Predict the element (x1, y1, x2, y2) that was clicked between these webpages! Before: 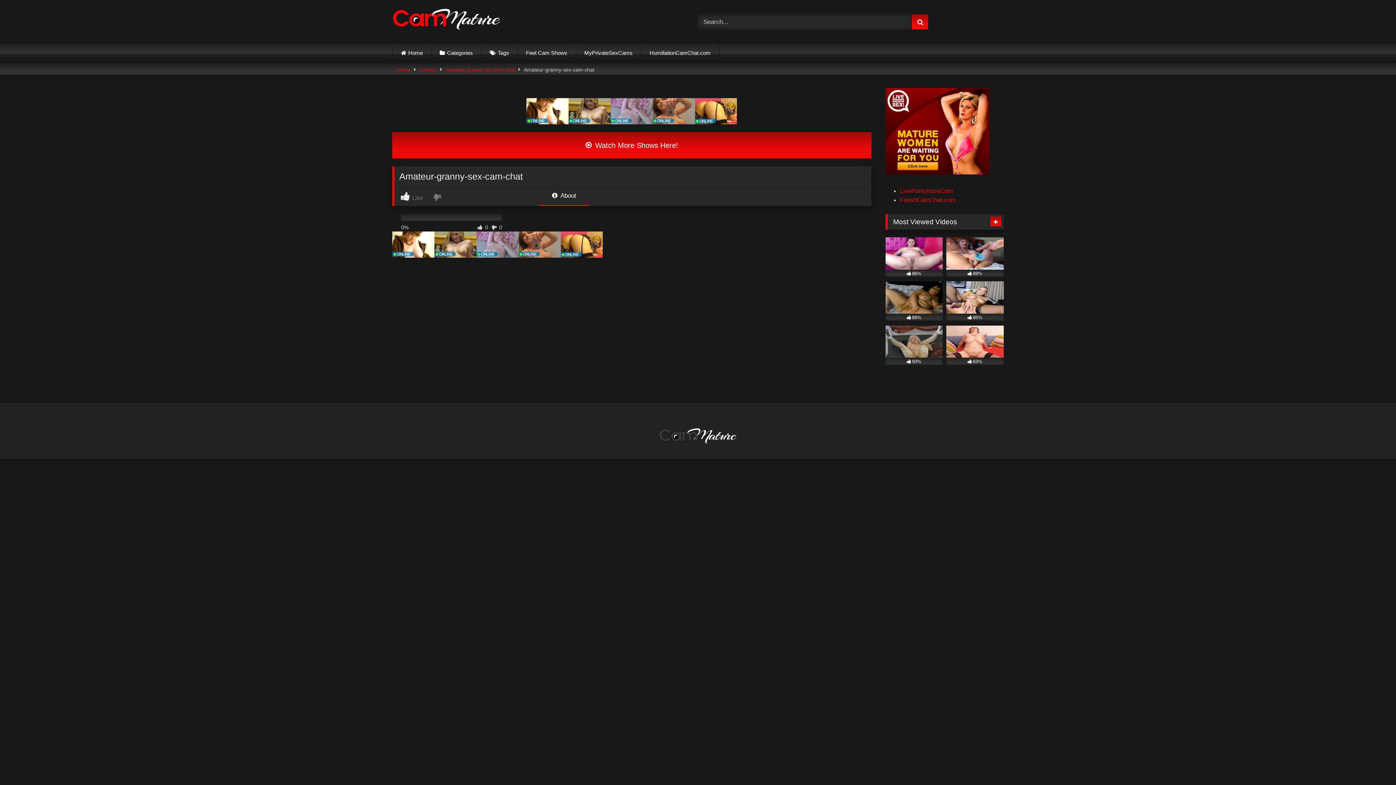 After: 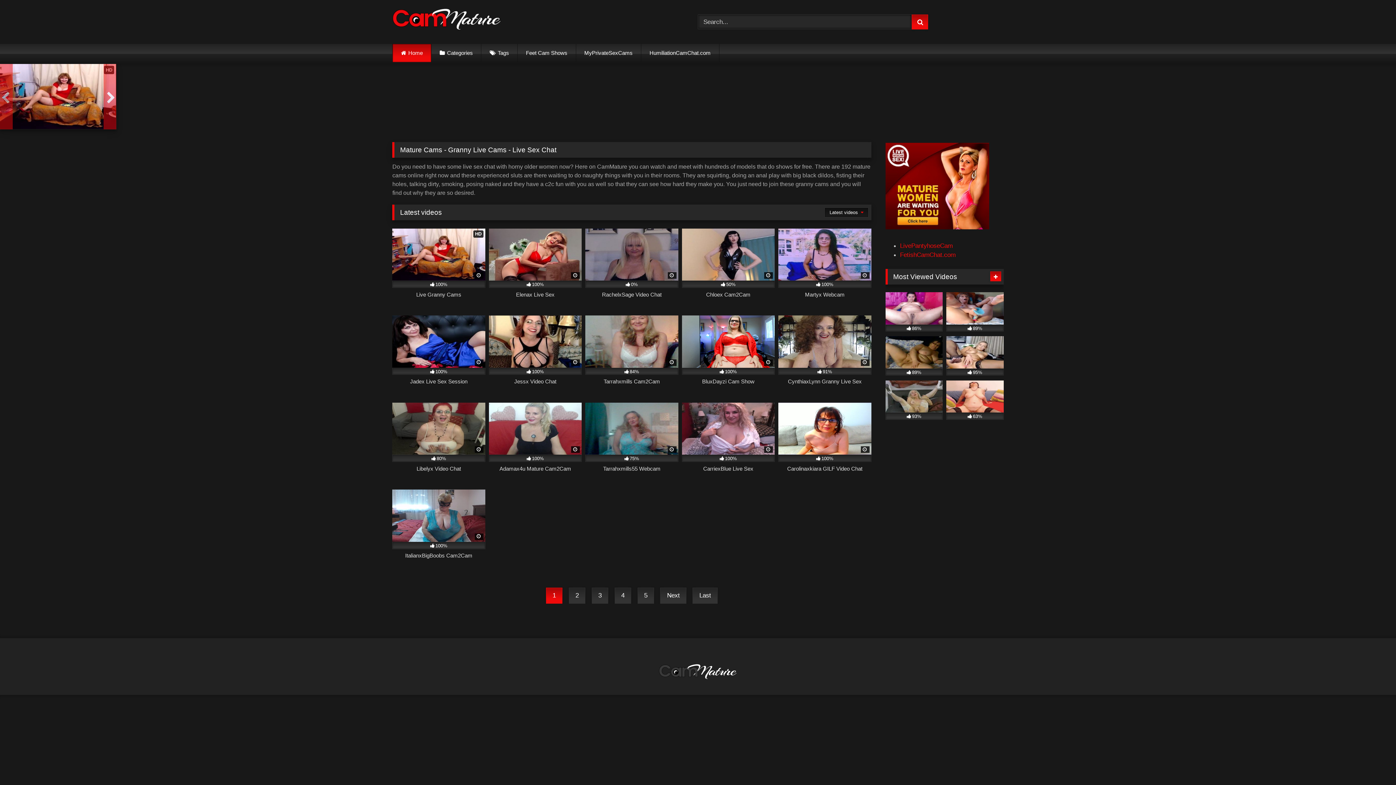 Action: label: Home bbox: (392, 44, 431, 62)